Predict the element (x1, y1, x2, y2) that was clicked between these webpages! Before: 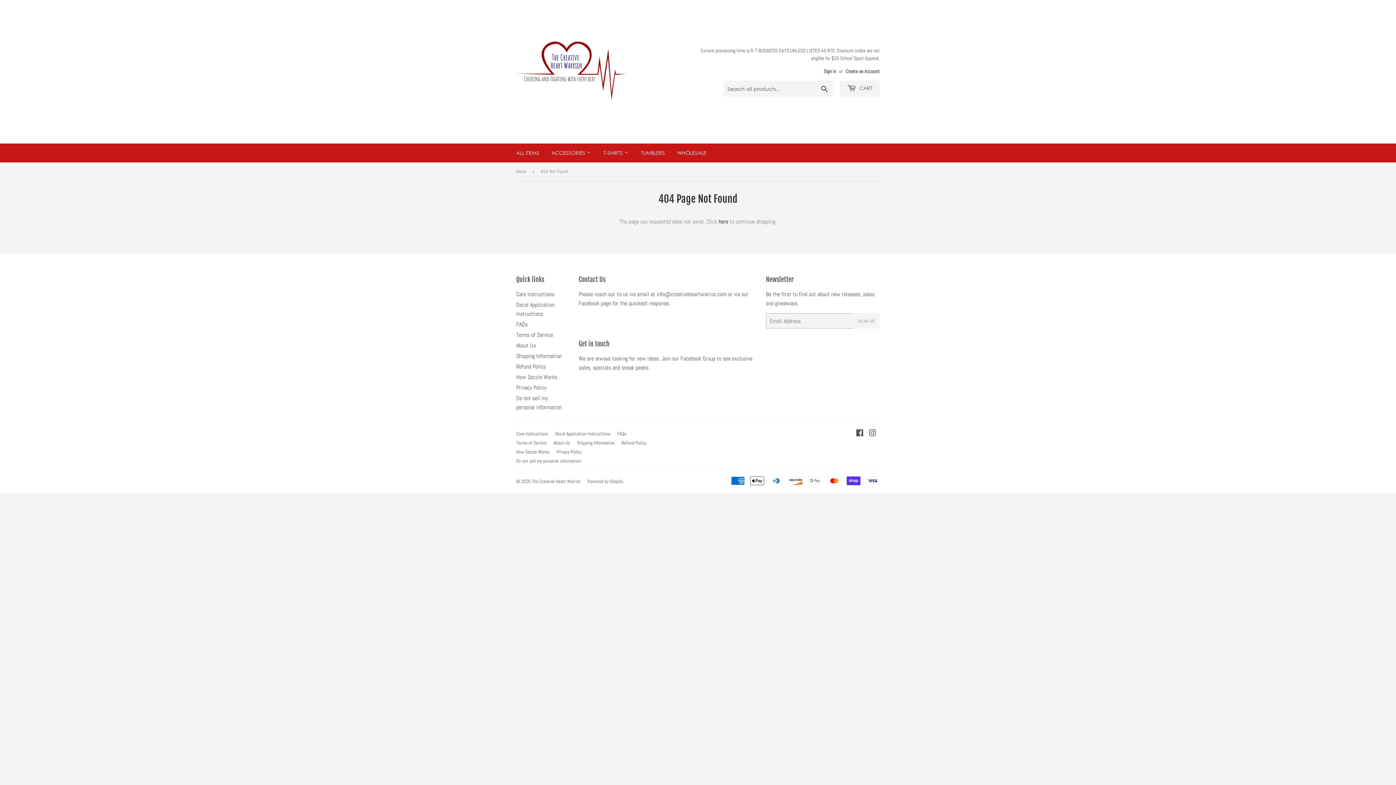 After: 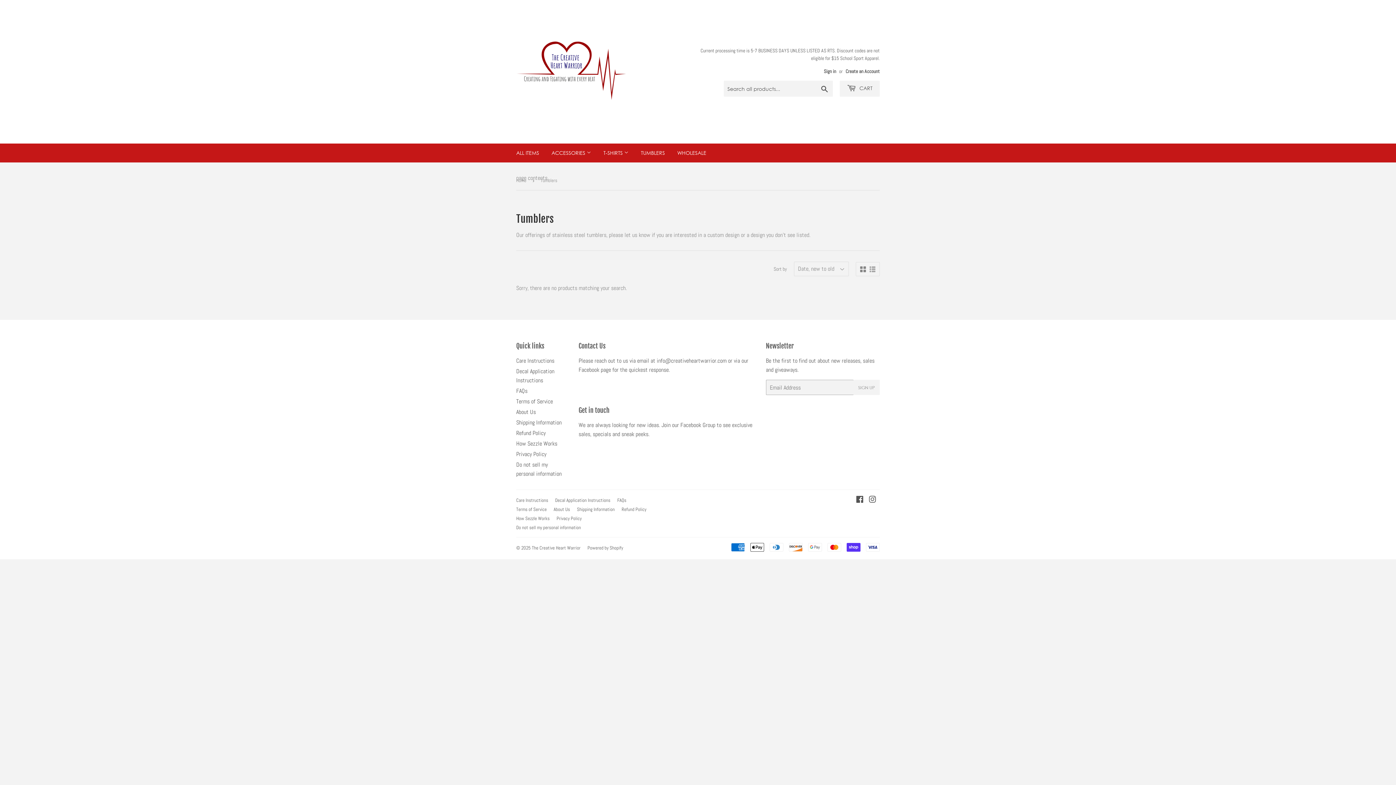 Action: bbox: (635, 143, 670, 162) label: TUMBLERS